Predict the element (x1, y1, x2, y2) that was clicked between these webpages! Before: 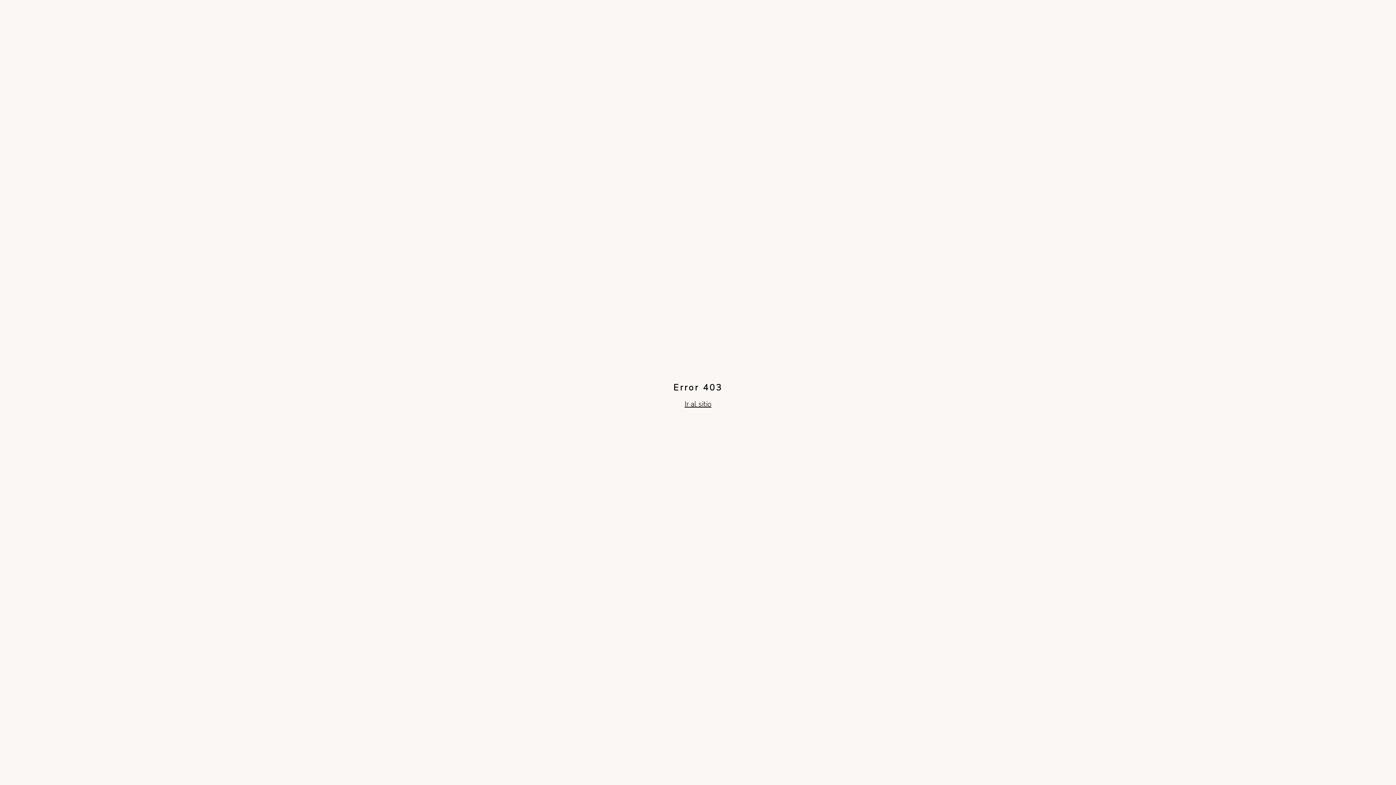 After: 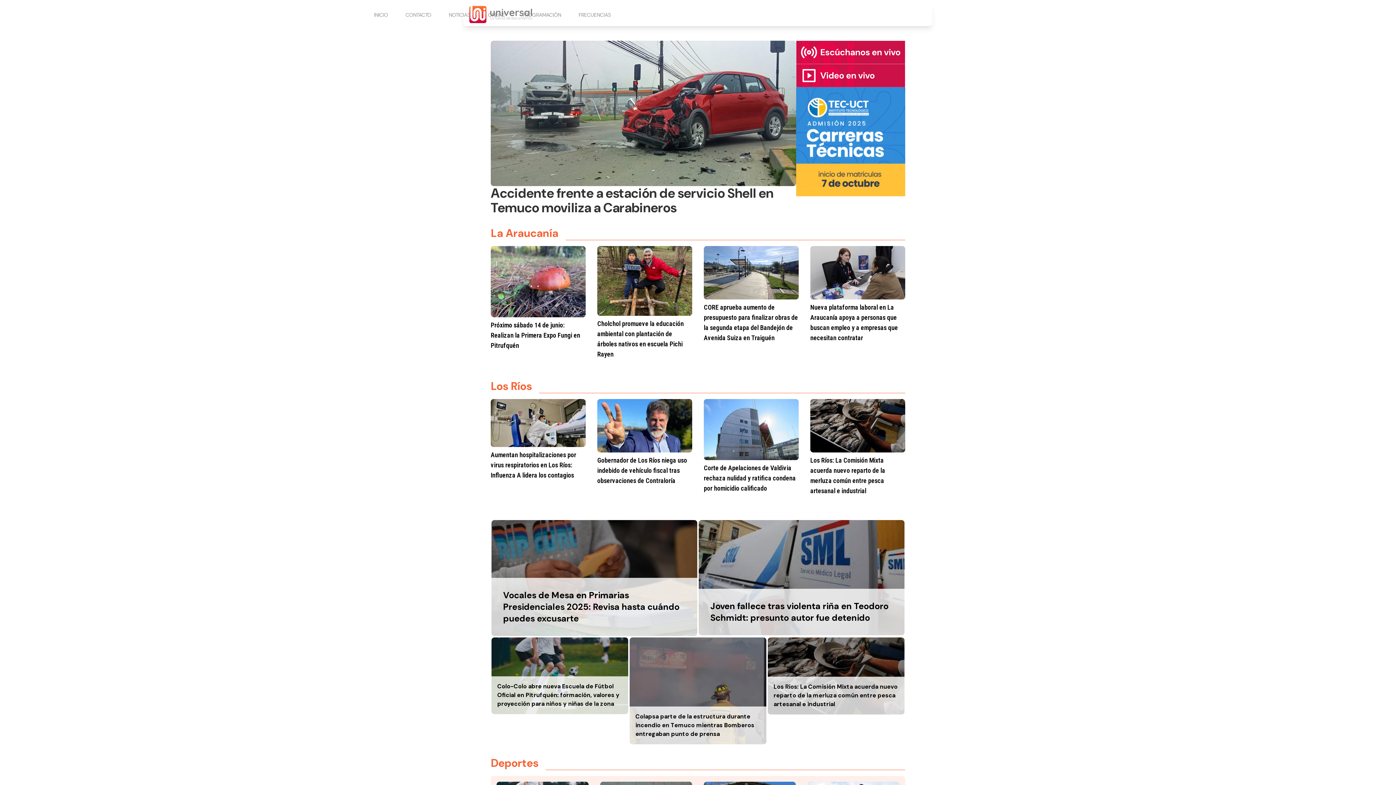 Action: bbox: (684, 399, 711, 409) label: Ir al sitio